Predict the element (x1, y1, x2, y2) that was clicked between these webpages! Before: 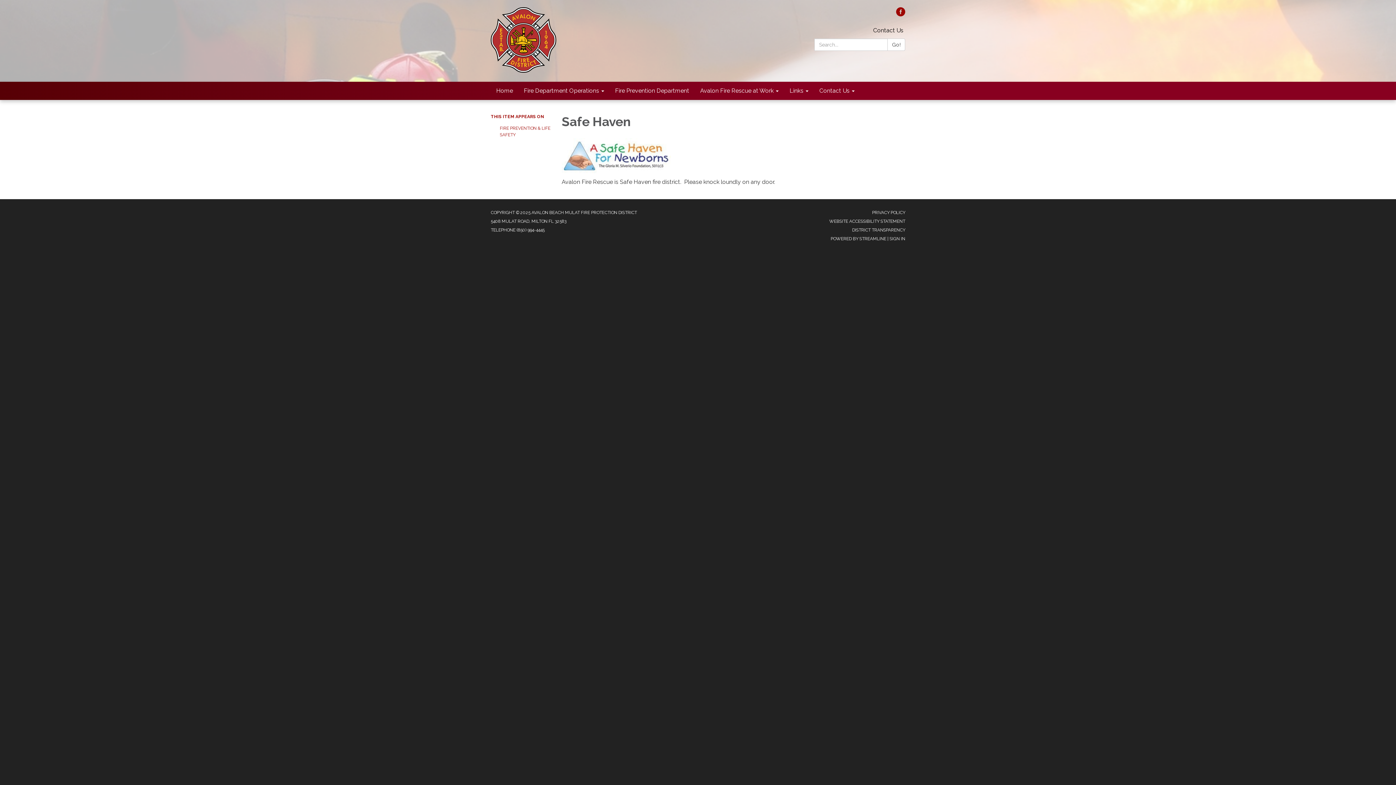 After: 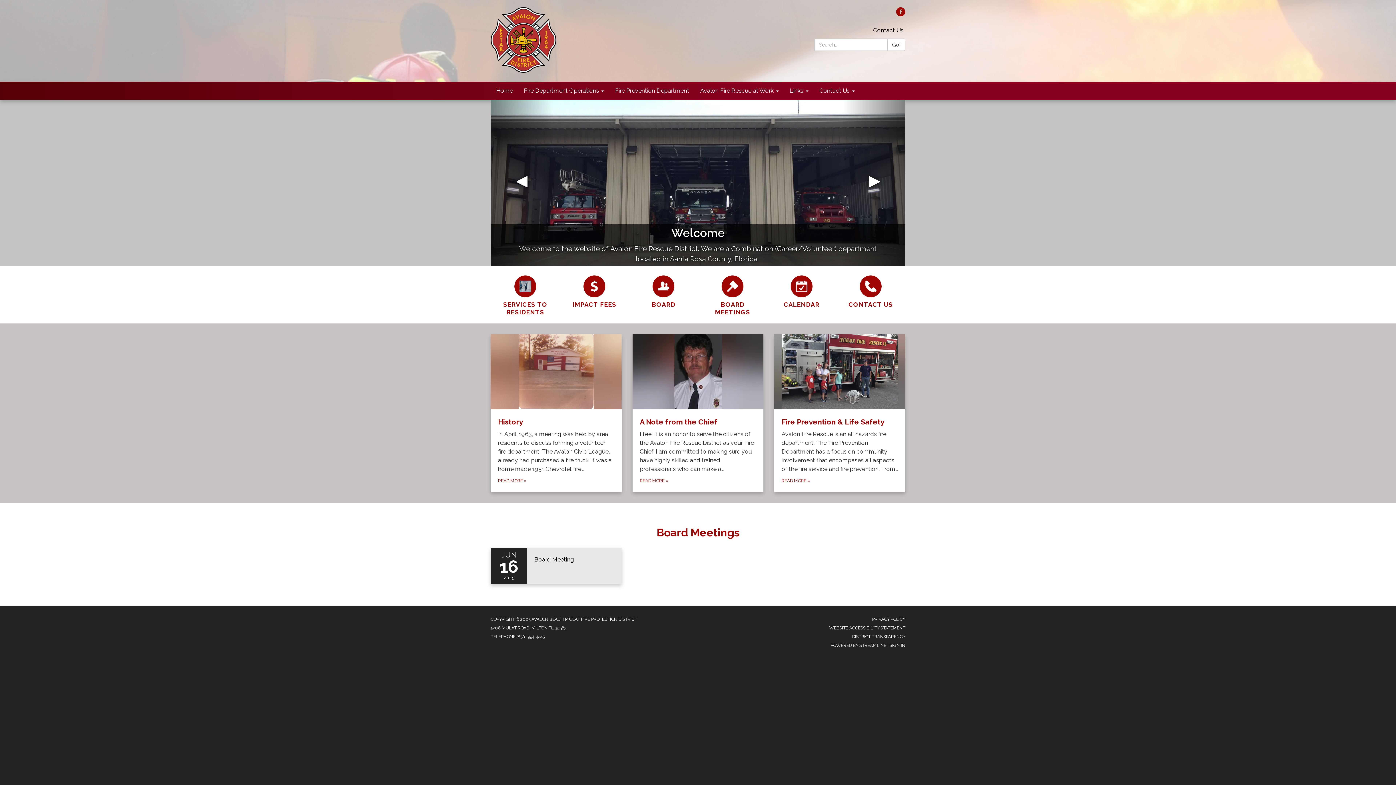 Action: label: Home bbox: (490, 81, 518, 100)